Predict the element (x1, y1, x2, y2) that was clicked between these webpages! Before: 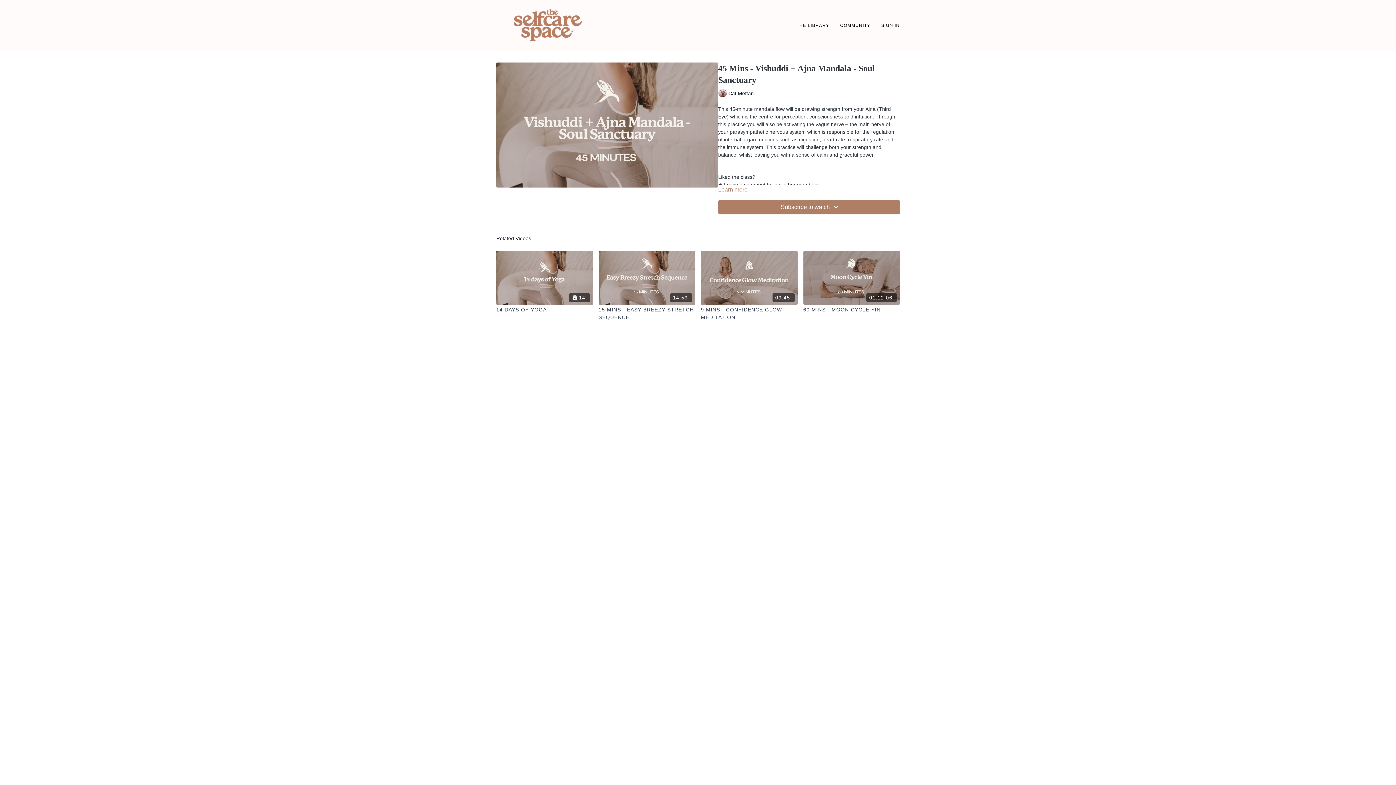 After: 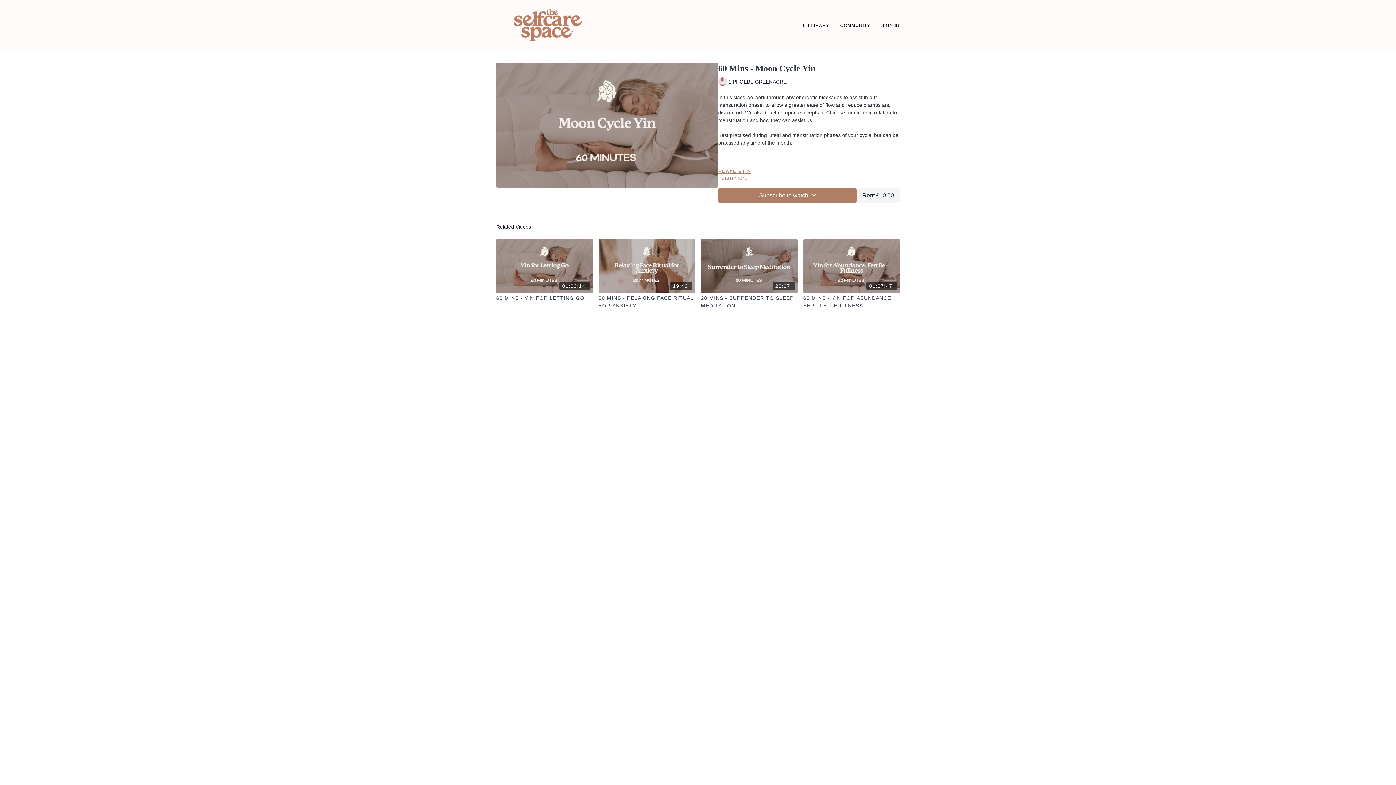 Action: bbox: (803, 306, 900, 313) label: 60 Mins - Moon Cycle Yin